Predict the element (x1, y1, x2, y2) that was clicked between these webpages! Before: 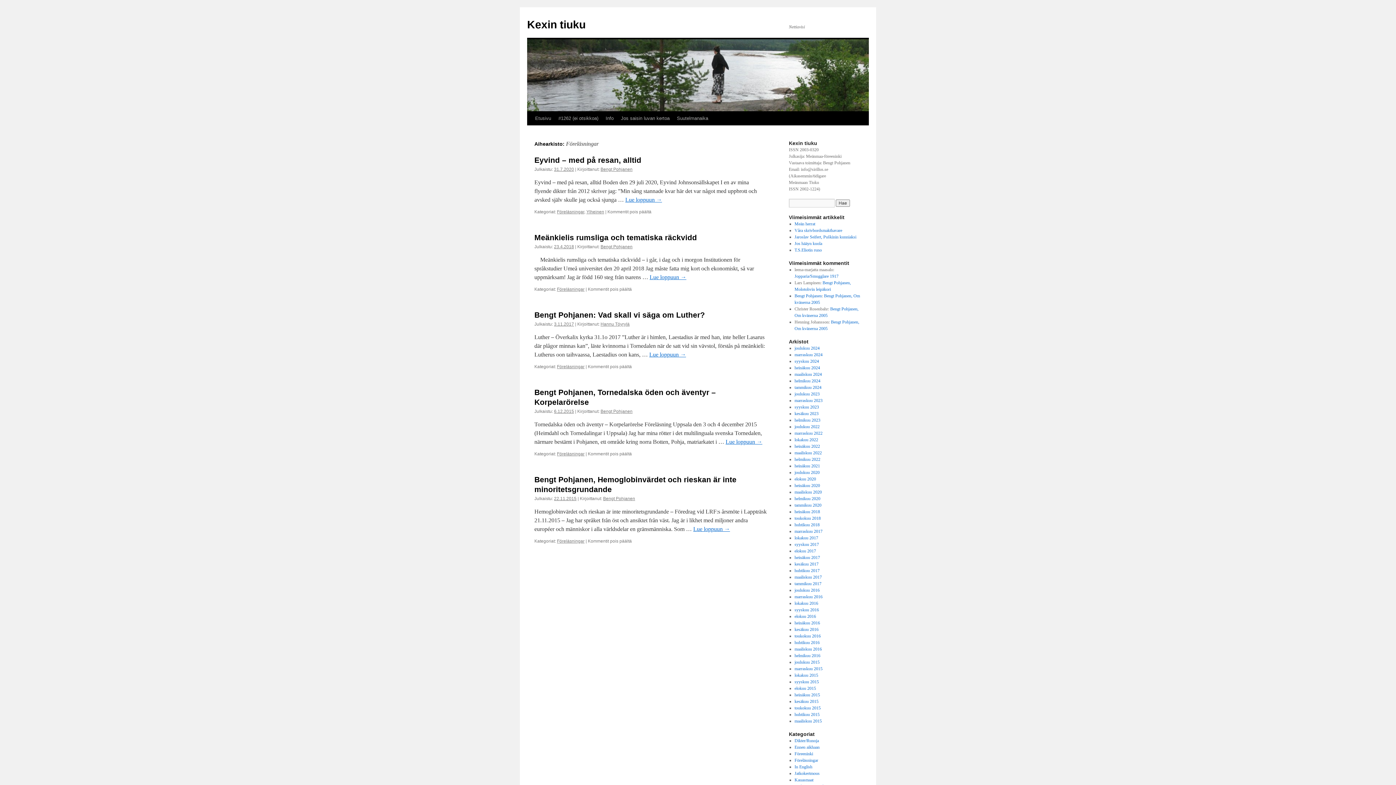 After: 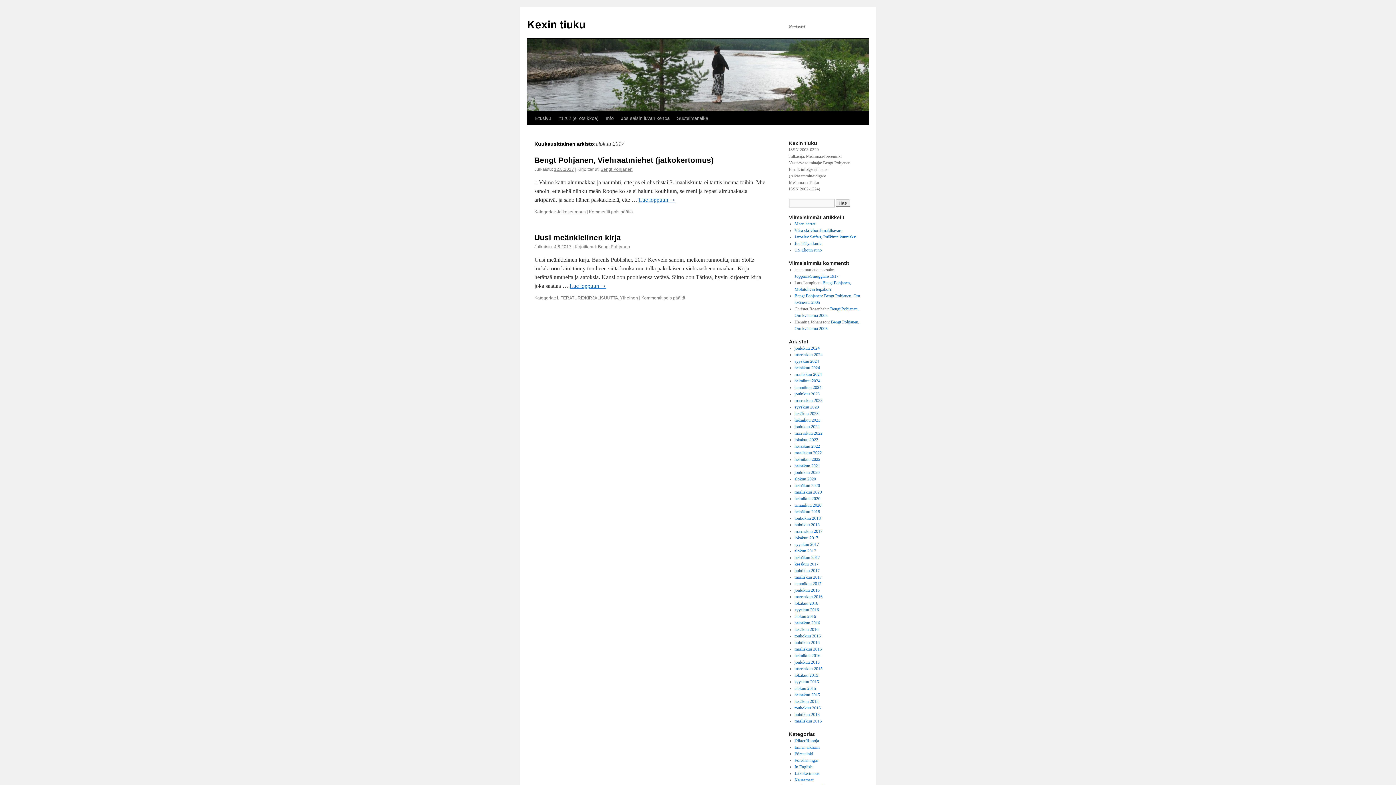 Action: bbox: (794, 548, 816, 553) label: elokuu 2017